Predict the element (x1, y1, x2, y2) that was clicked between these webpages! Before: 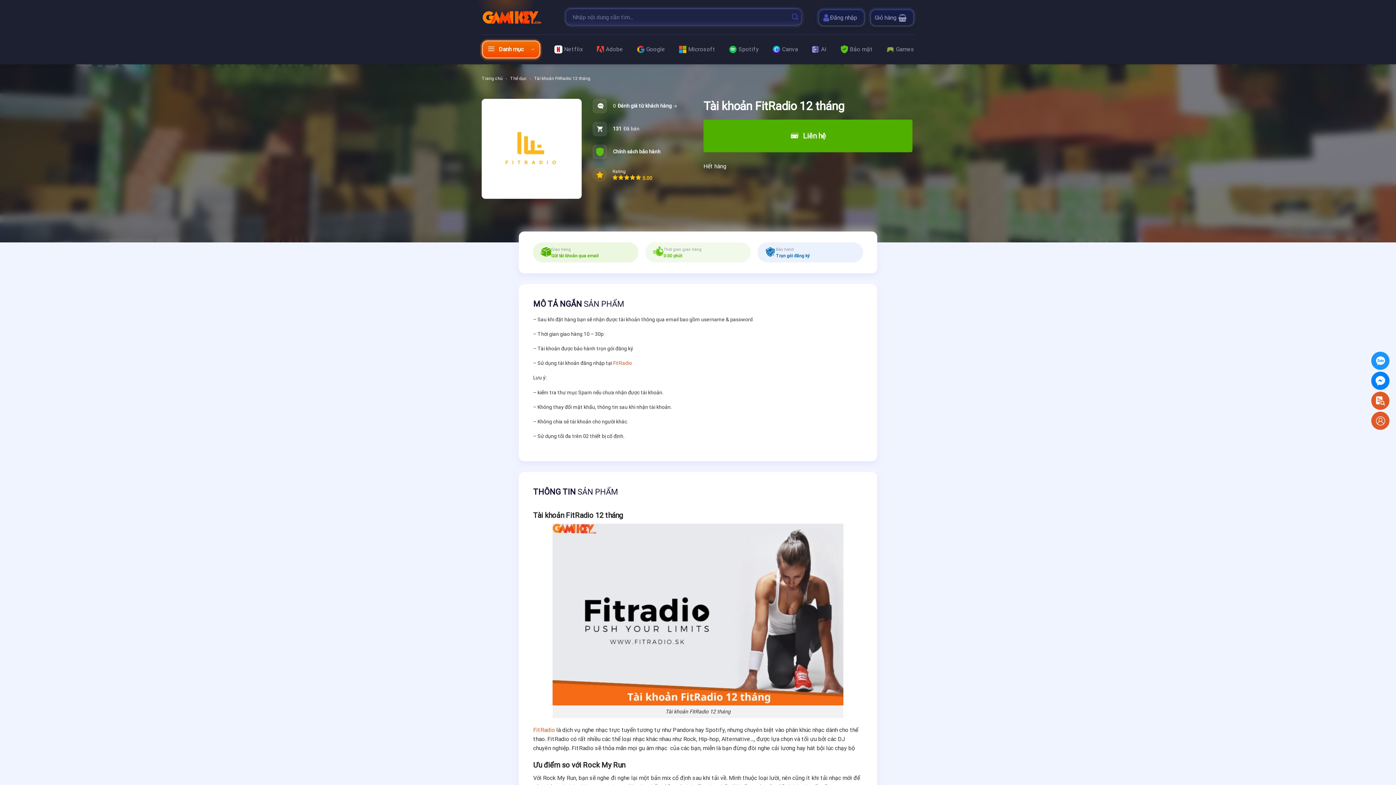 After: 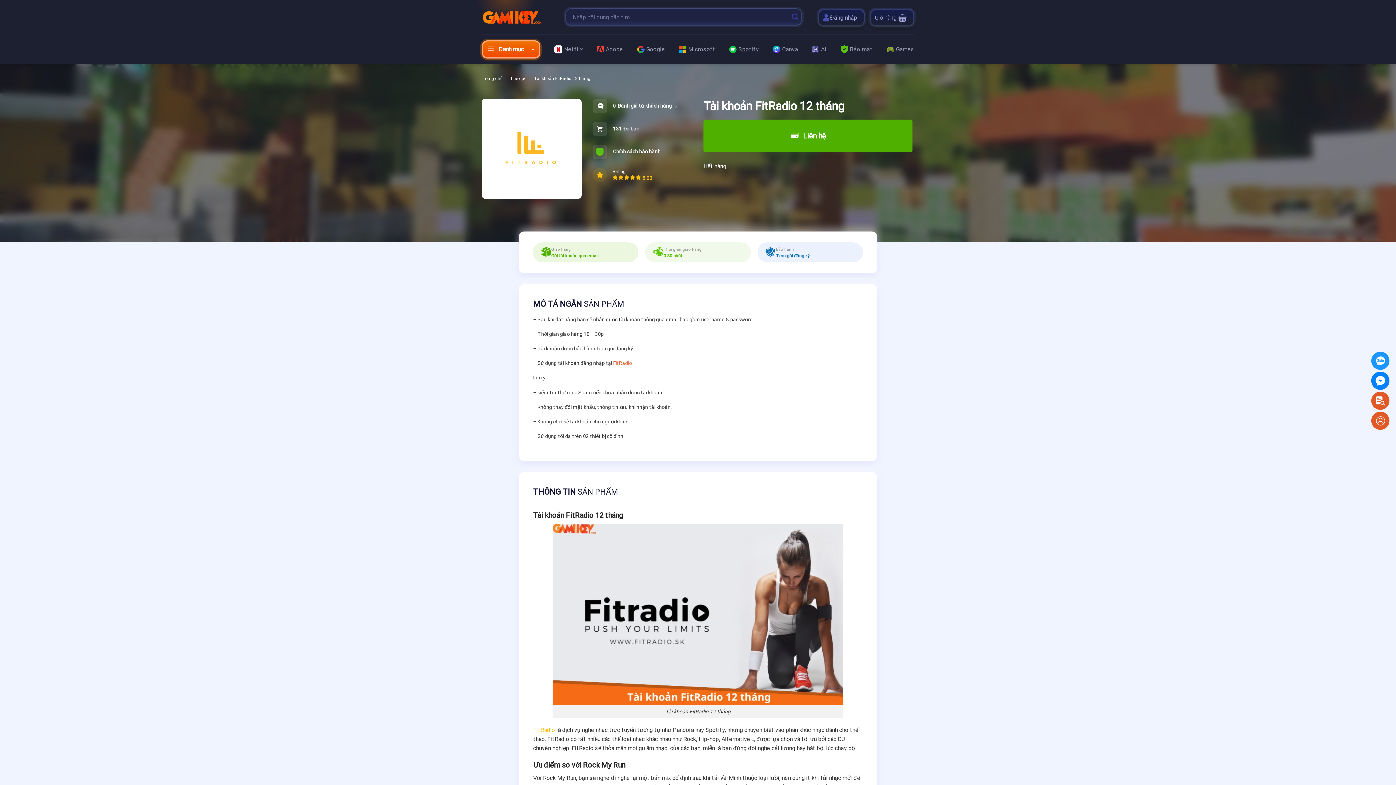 Action: label: FitRadio bbox: (533, 726, 555, 733)